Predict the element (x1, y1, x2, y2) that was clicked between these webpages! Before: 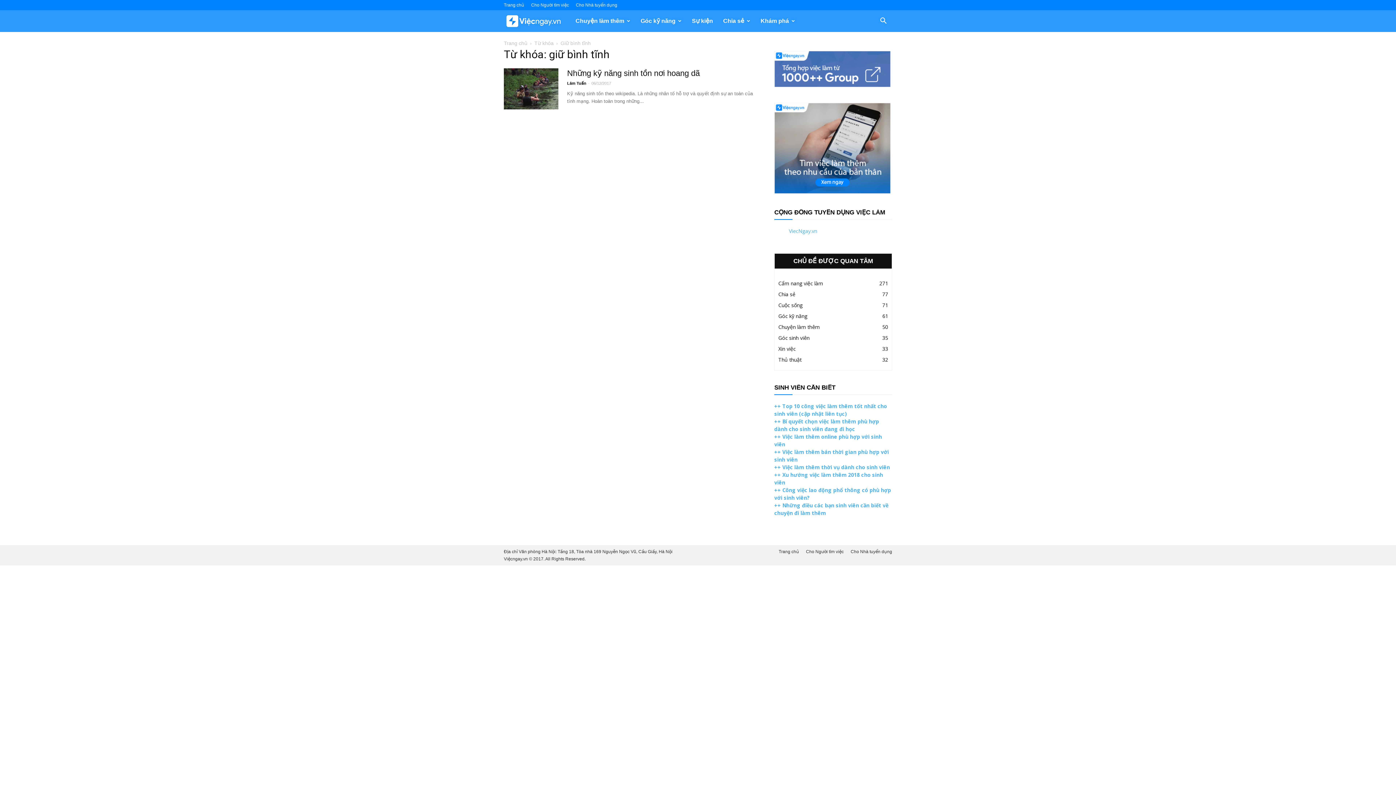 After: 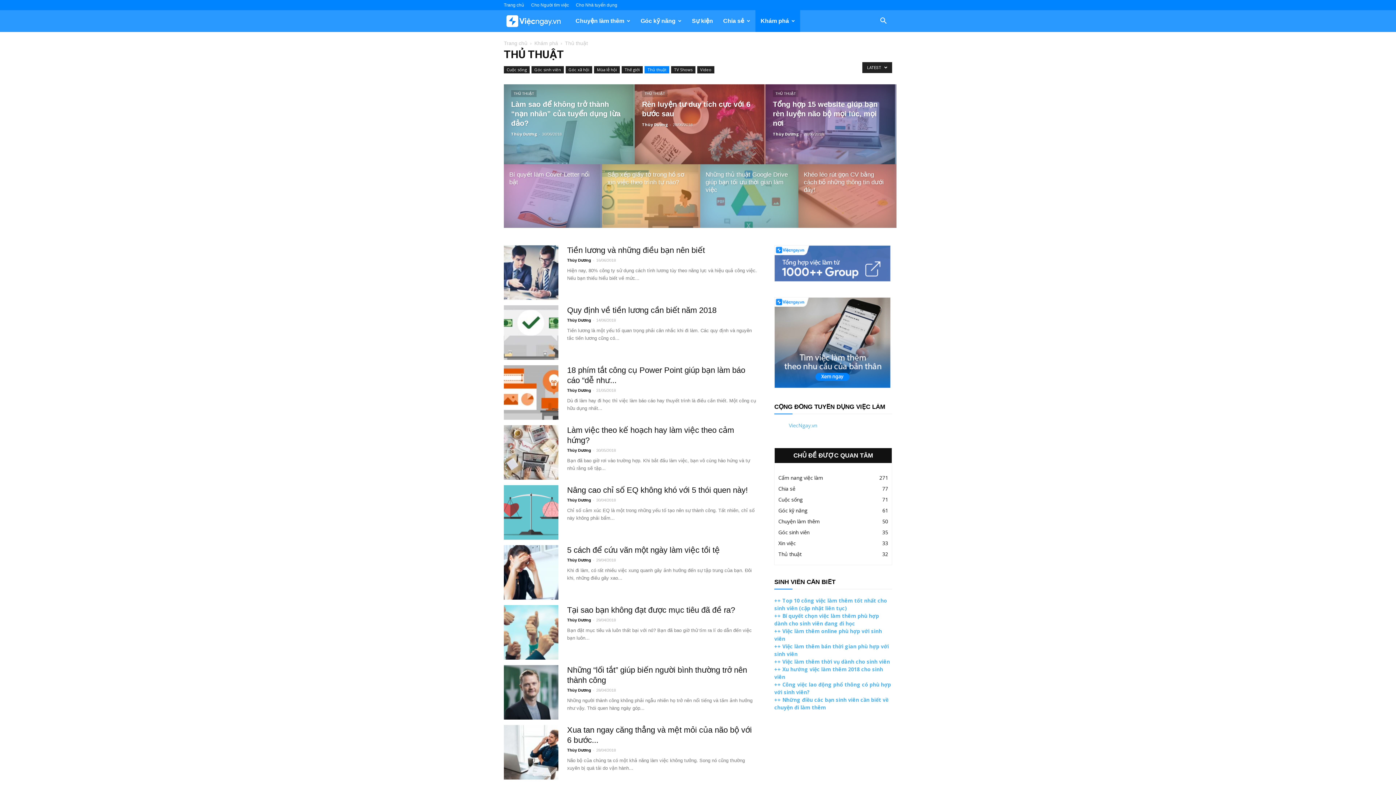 Action: label: Thủ thuật
32 bbox: (778, 356, 801, 363)